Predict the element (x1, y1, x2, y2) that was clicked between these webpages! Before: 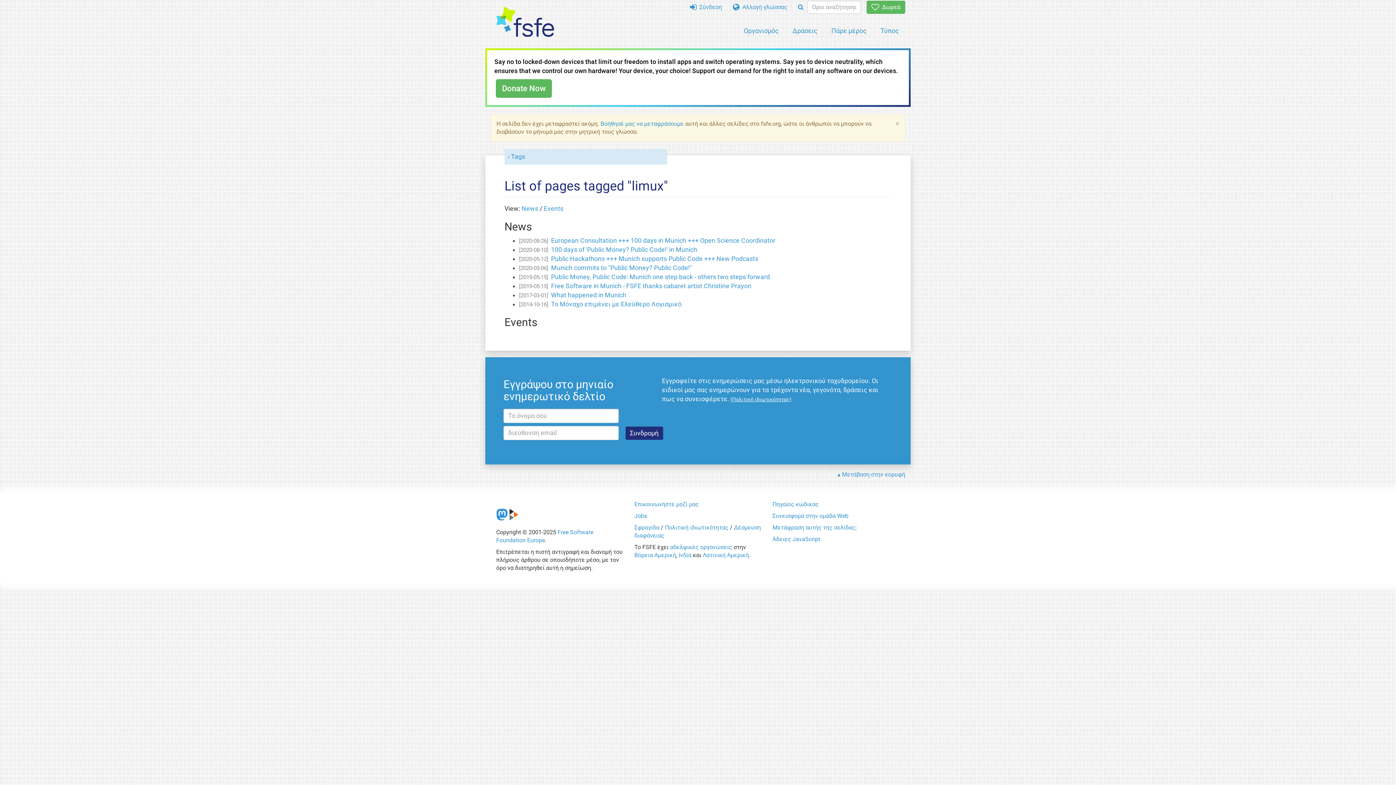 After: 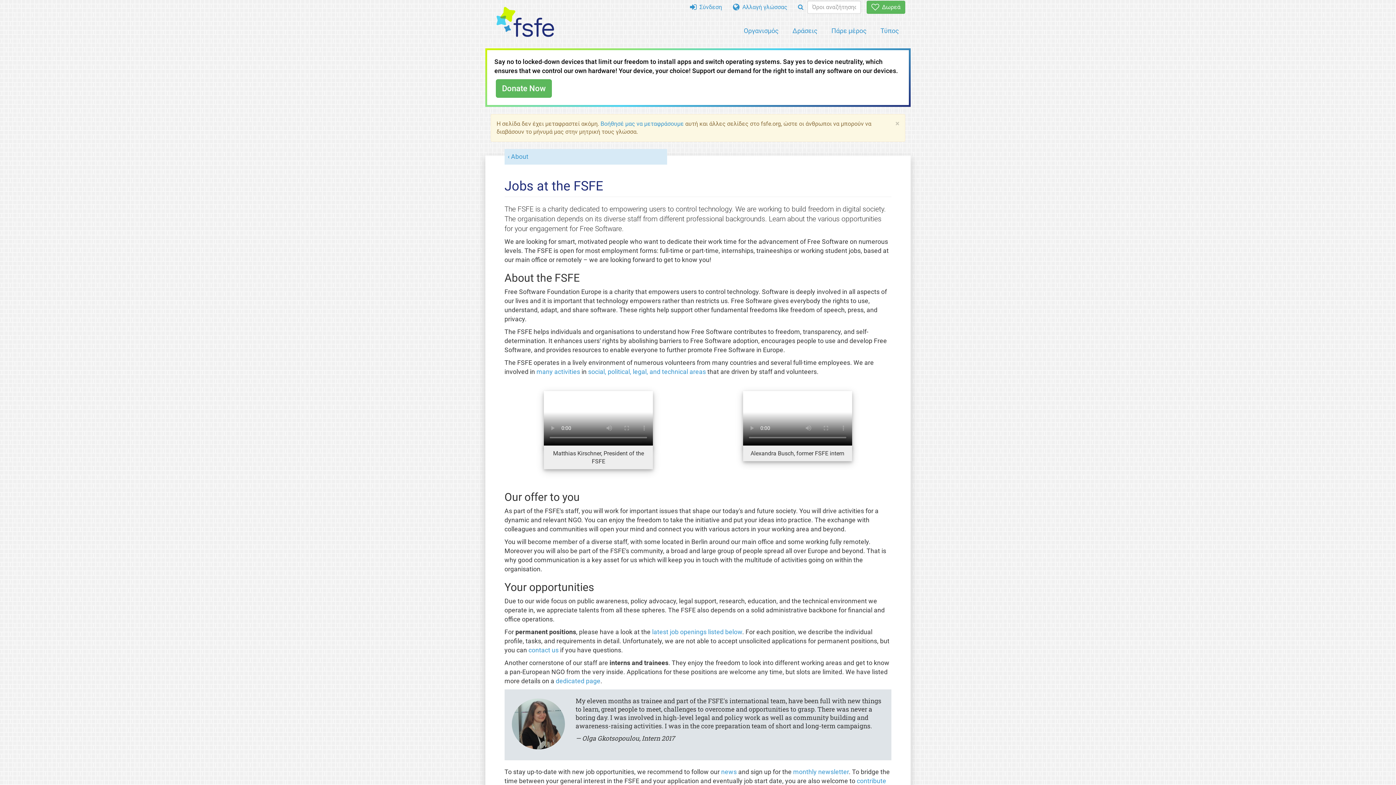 Action: label: Jobs bbox: (634, 512, 647, 519)